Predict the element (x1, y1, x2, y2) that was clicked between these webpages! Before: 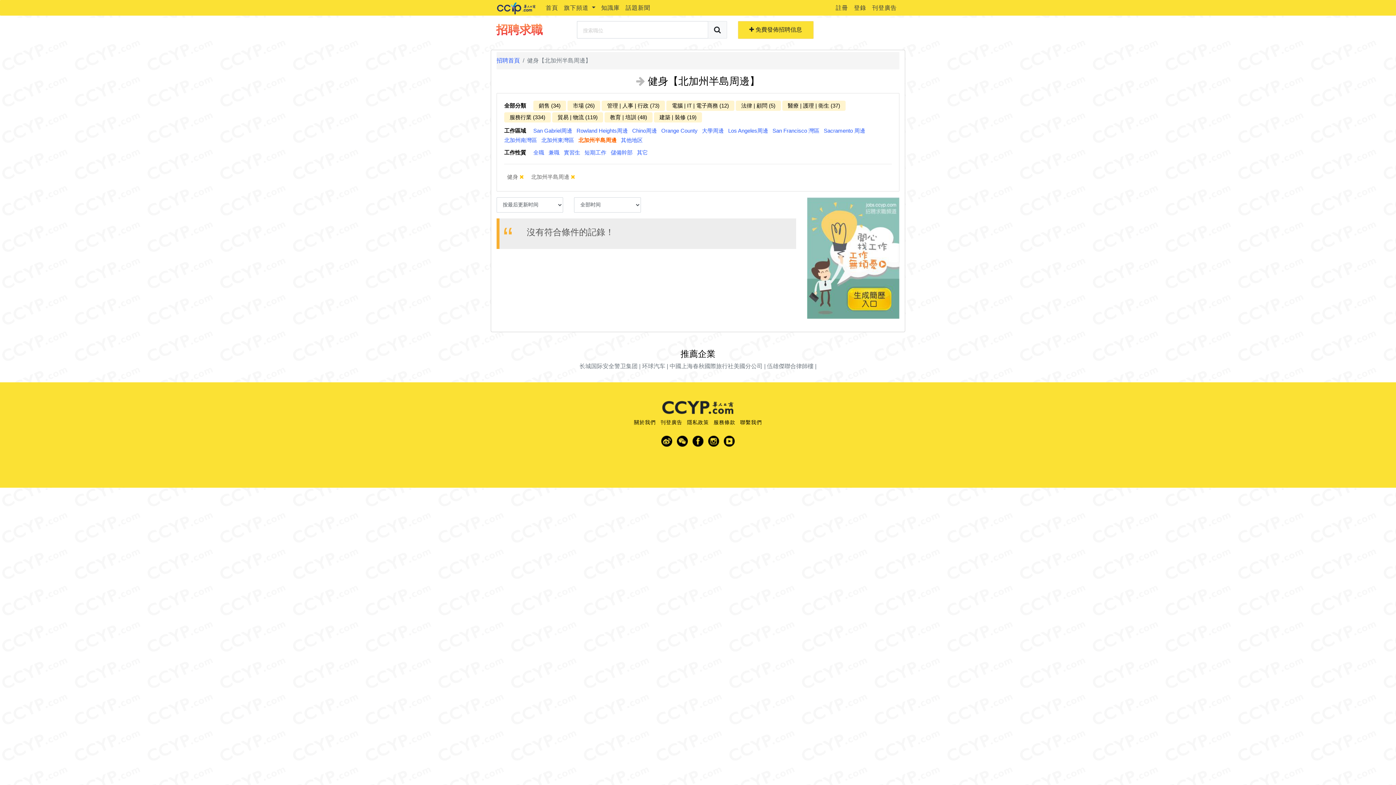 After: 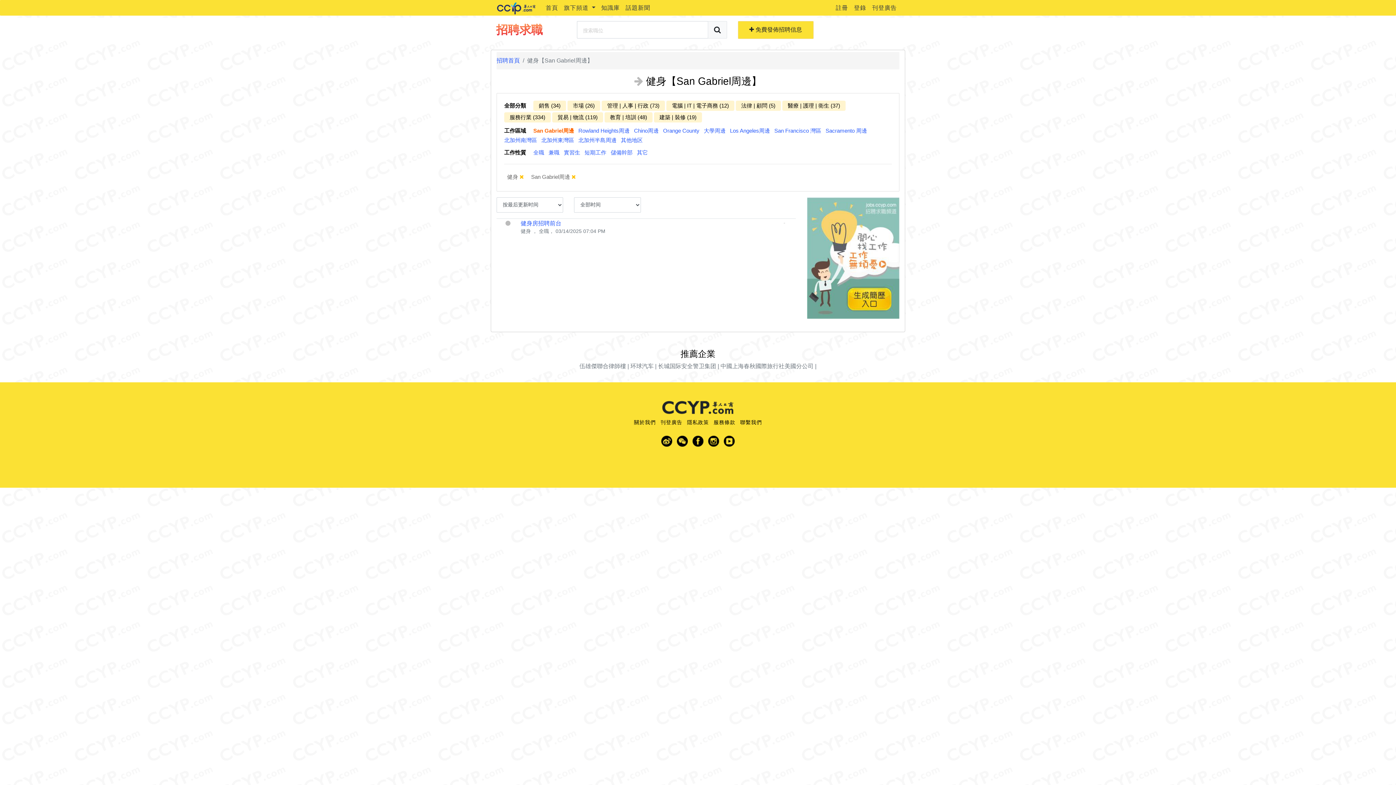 Action: bbox: (533, 126, 572, 134) label: San Gabriel周邊